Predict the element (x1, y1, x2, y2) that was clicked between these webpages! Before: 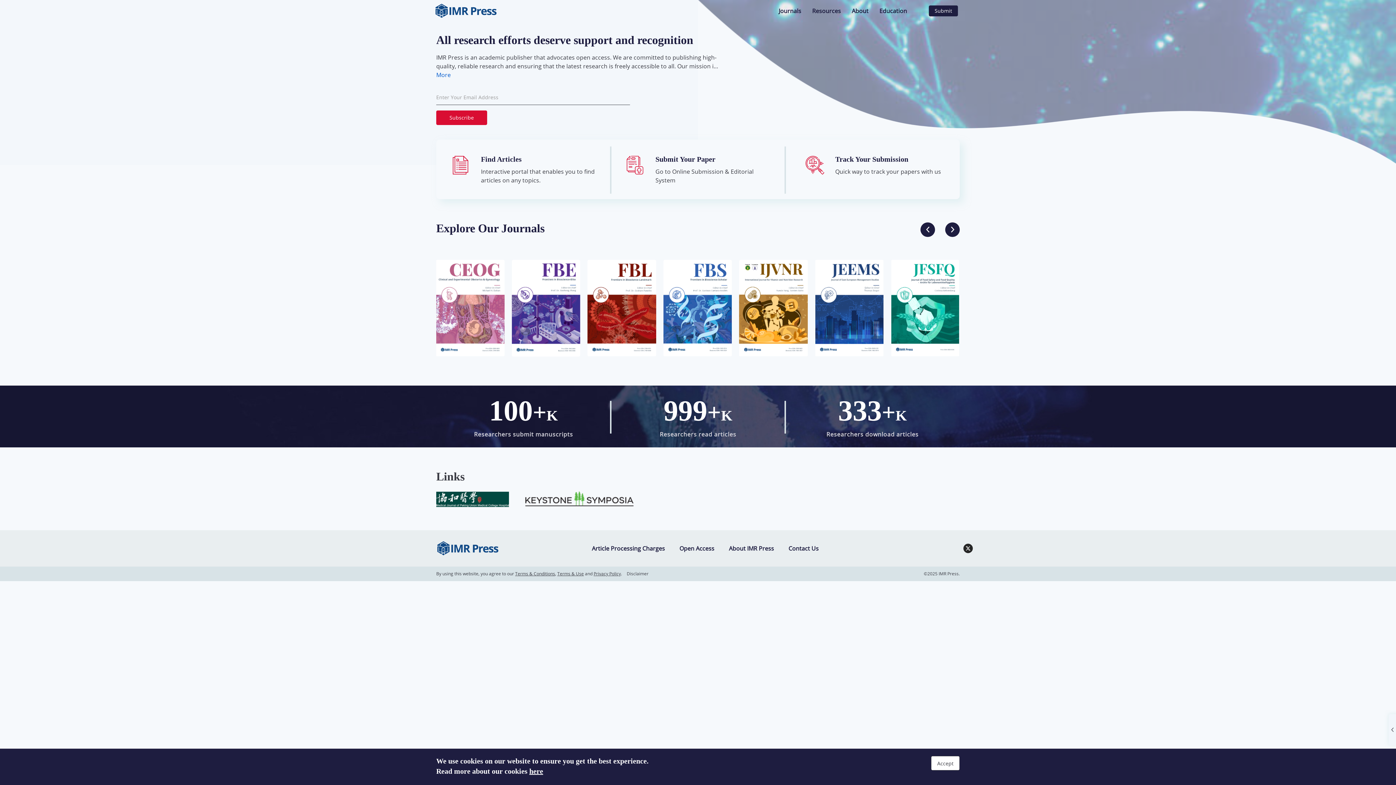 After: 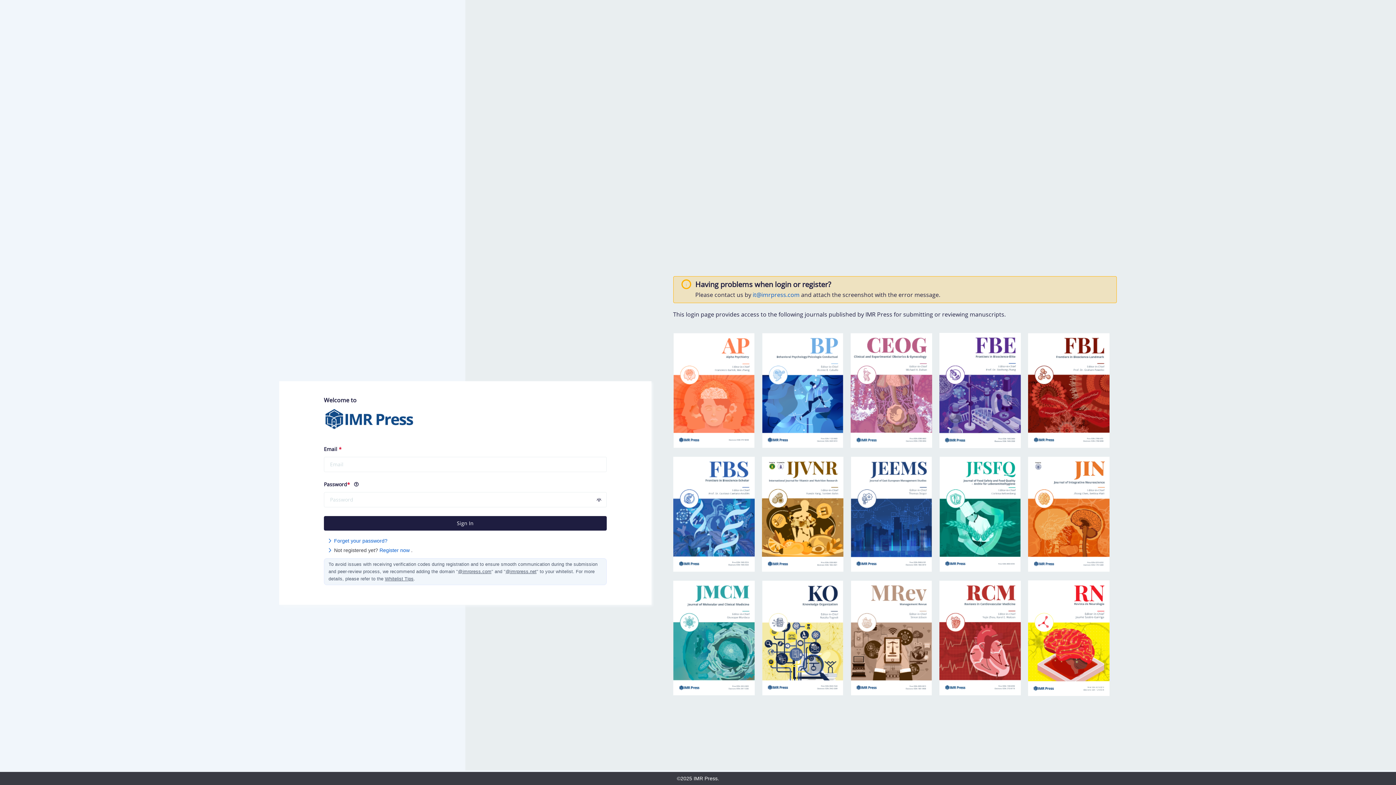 Action: bbox: (835, 154, 941, 184) label: Track Your Submission
Quick way to track your papers with us